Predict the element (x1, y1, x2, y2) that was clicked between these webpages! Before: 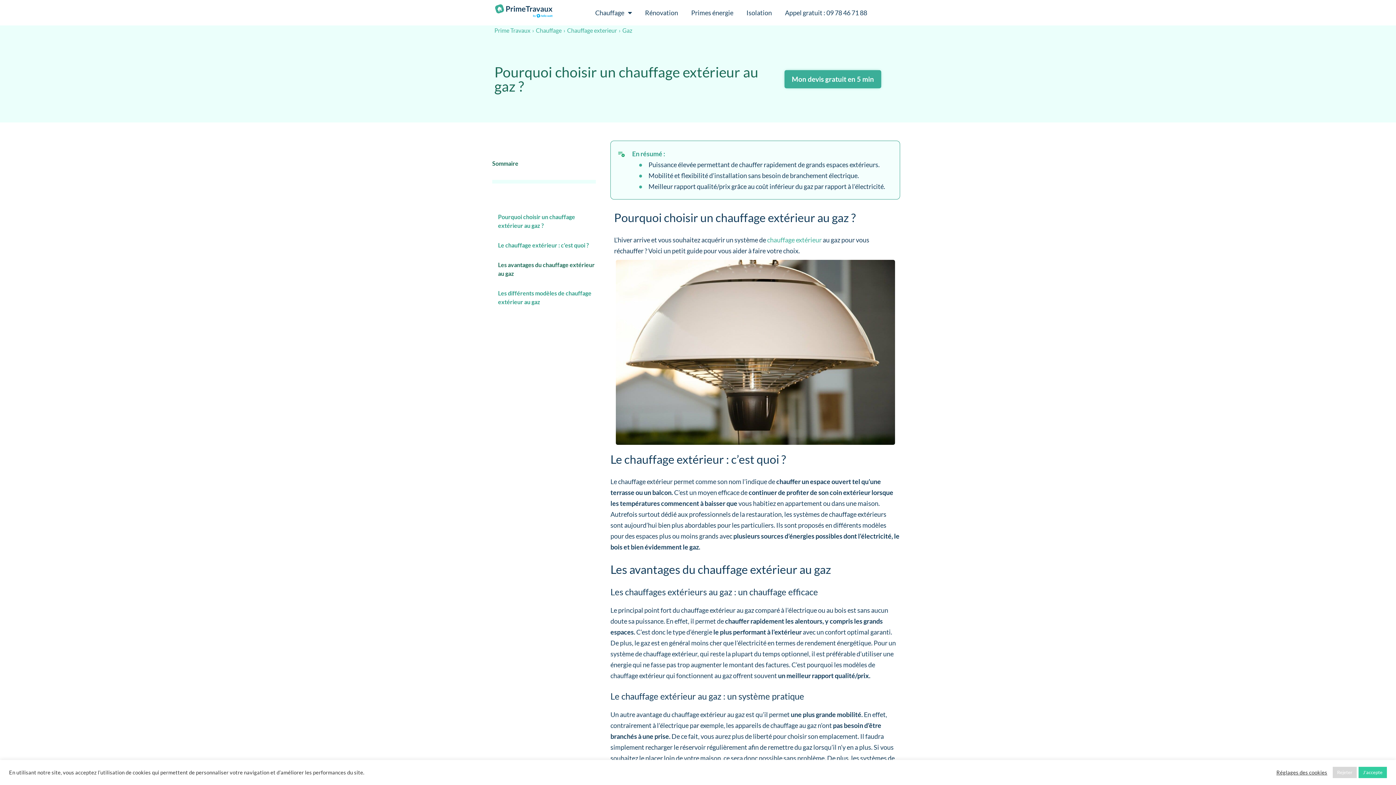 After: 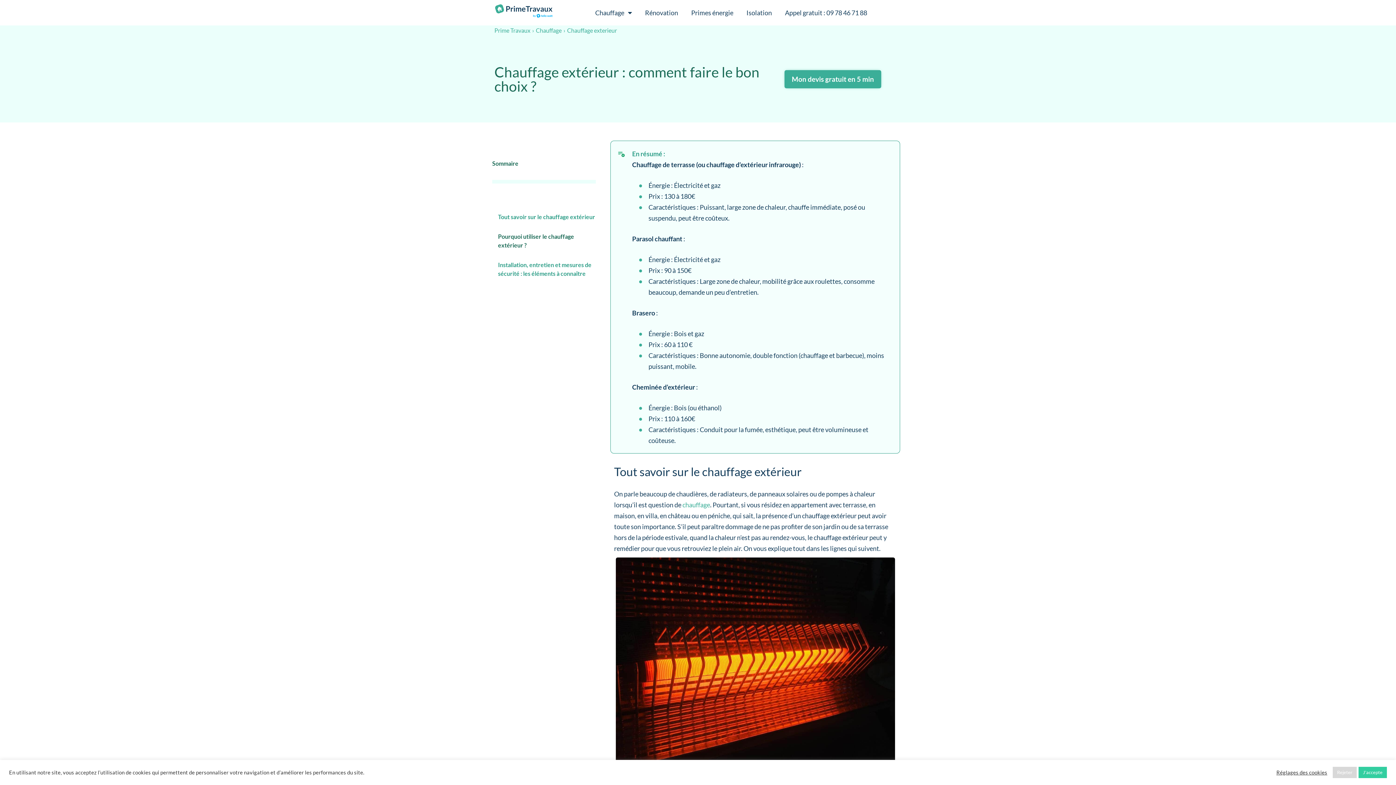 Action: label: Chauffage exterieur bbox: (567, 30, 617, 30)